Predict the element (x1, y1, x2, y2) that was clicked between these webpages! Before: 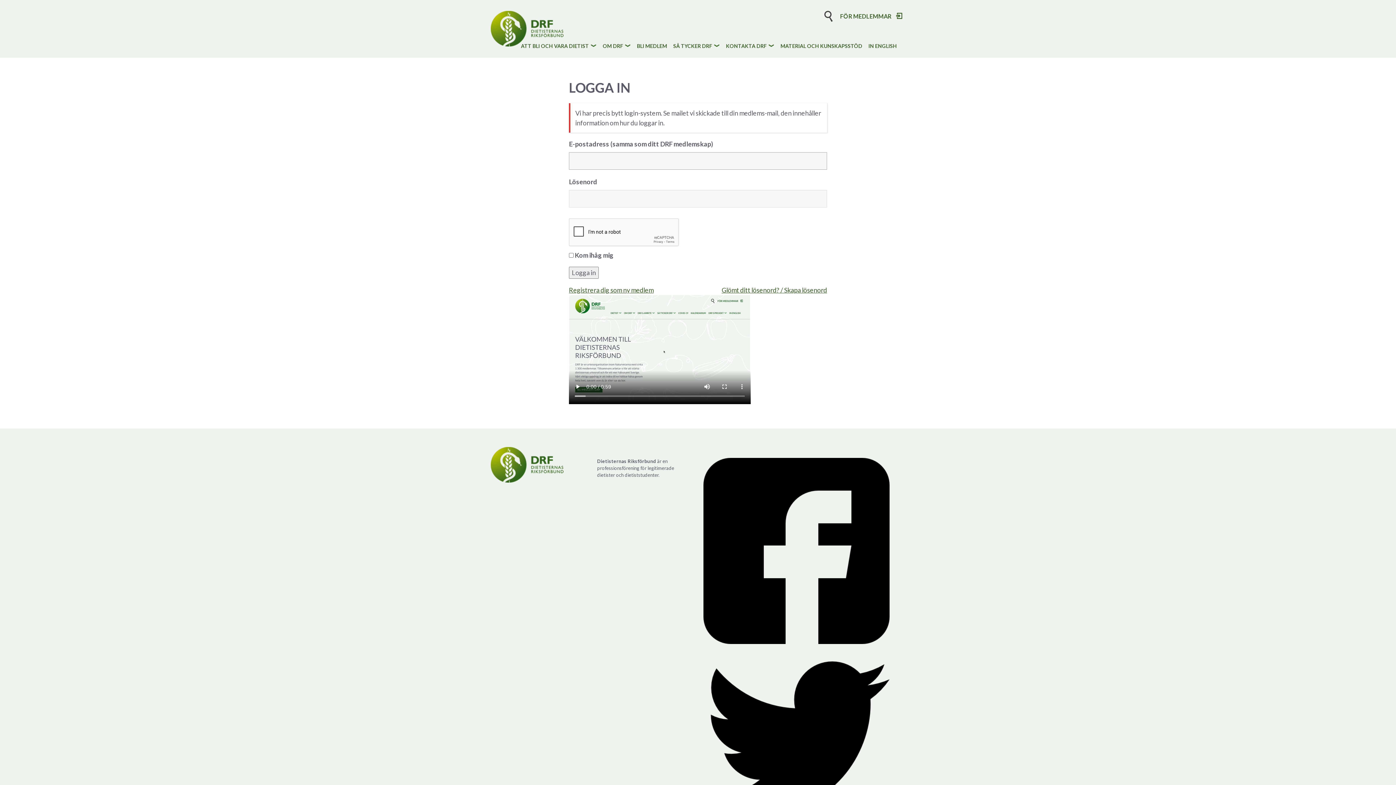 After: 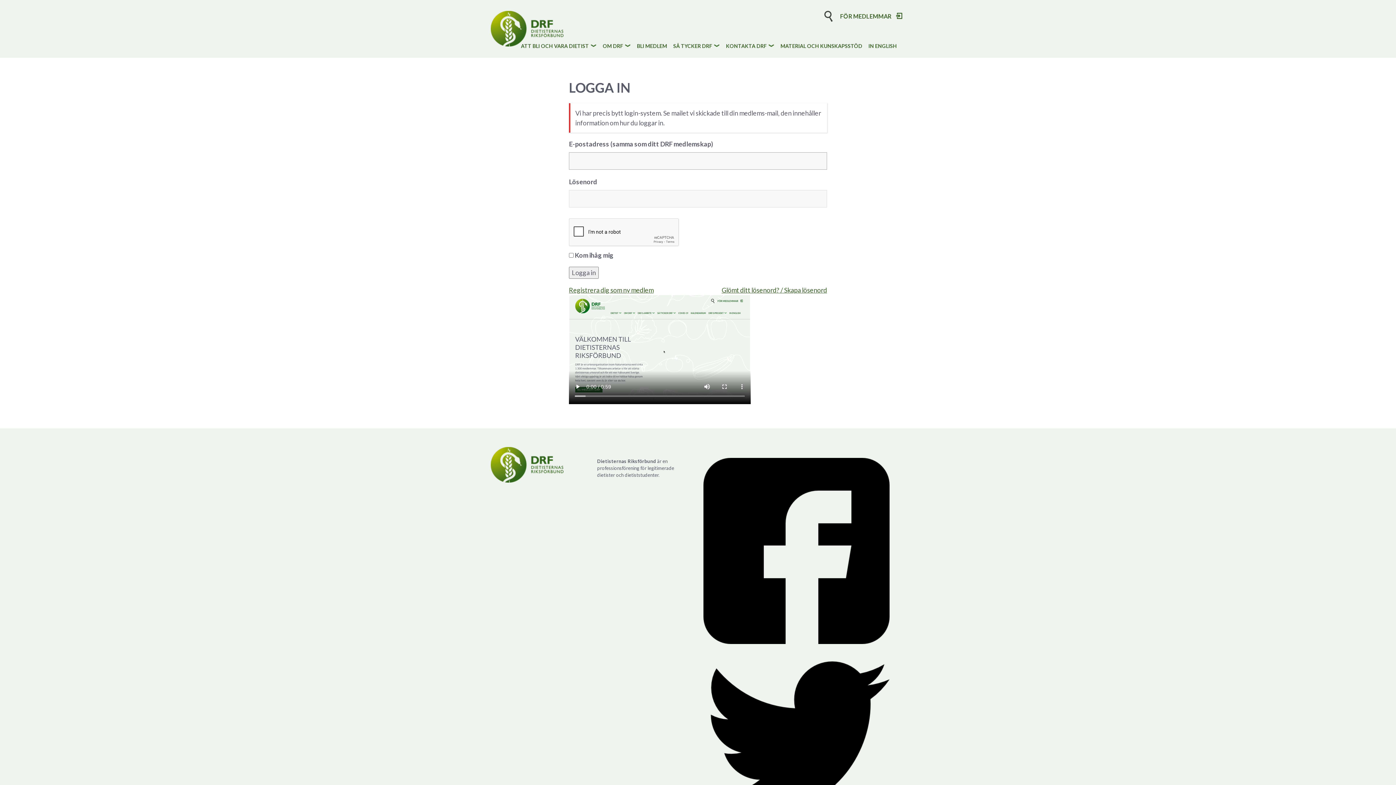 Action: bbox: (837, 7, 905, 24) label: FÖR MEDLEMMAR 